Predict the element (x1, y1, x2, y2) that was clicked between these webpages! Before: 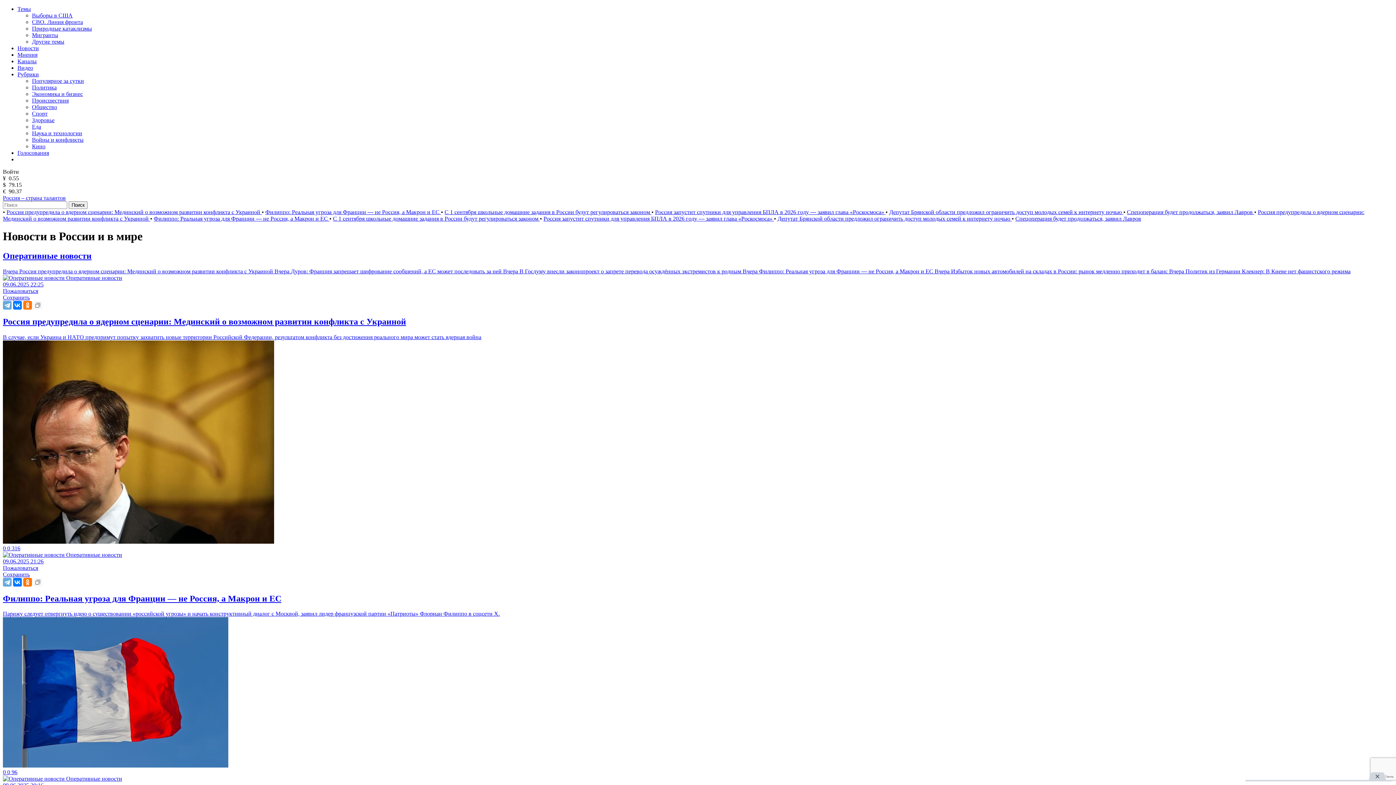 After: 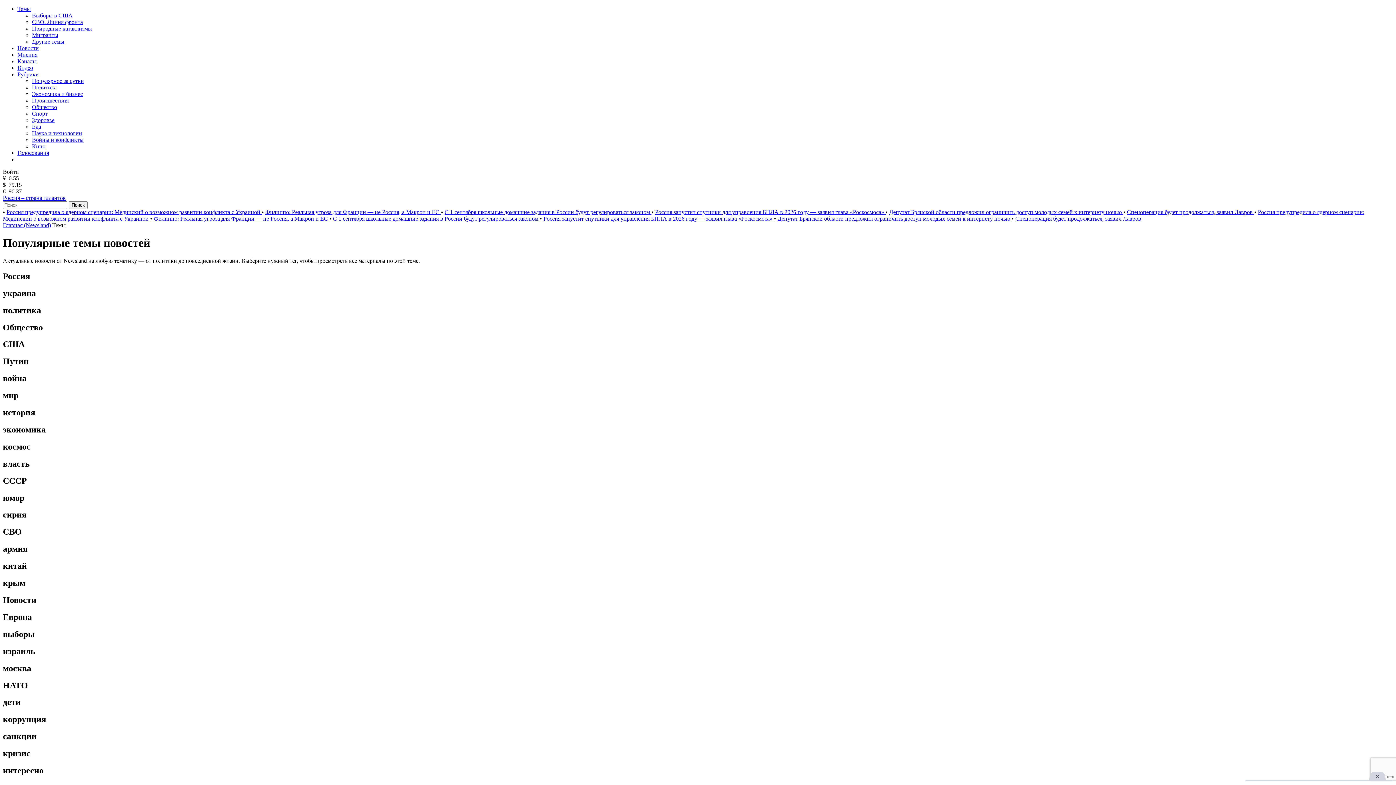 Action: bbox: (32, 38, 64, 44) label: Другие темы